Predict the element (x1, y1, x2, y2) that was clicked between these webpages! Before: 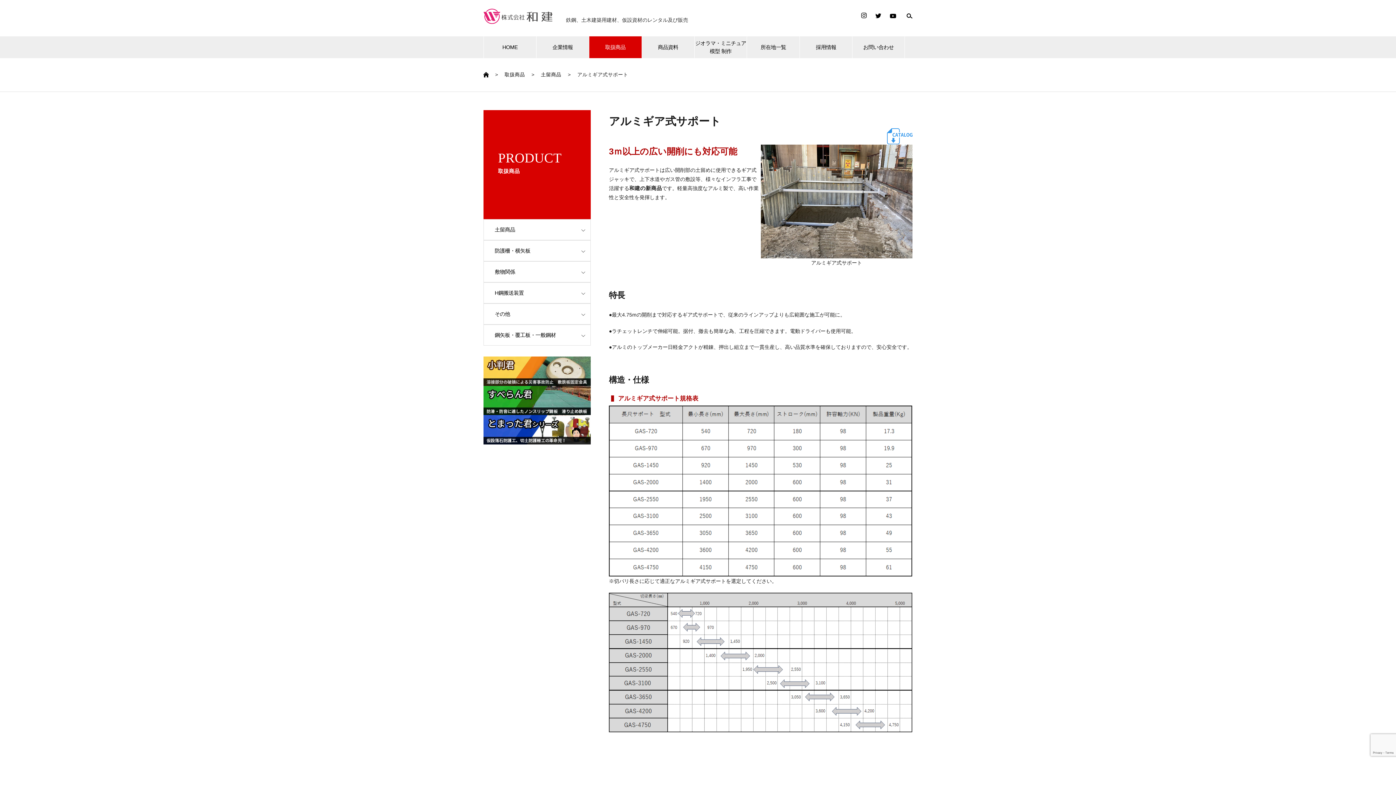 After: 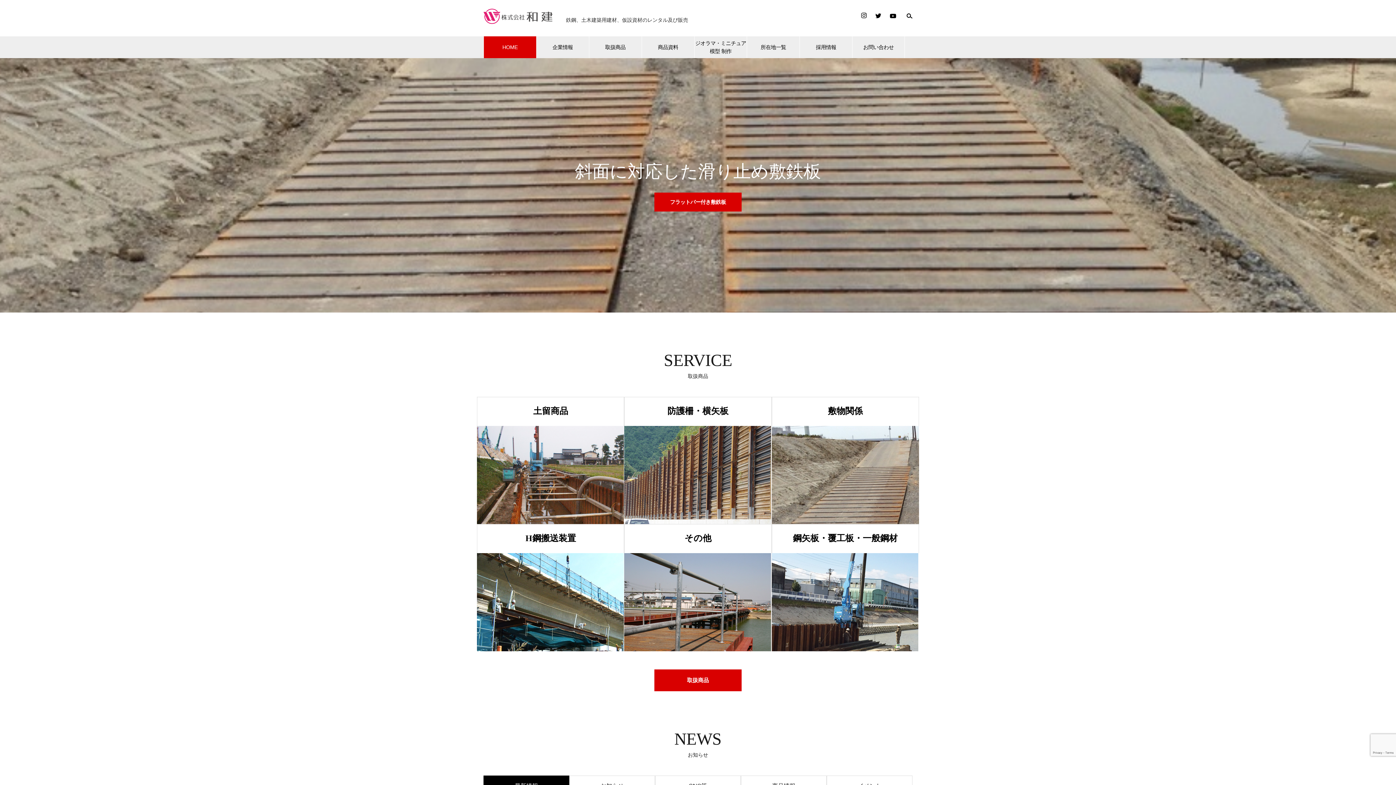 Action: bbox: (483, 72, 488, 77)